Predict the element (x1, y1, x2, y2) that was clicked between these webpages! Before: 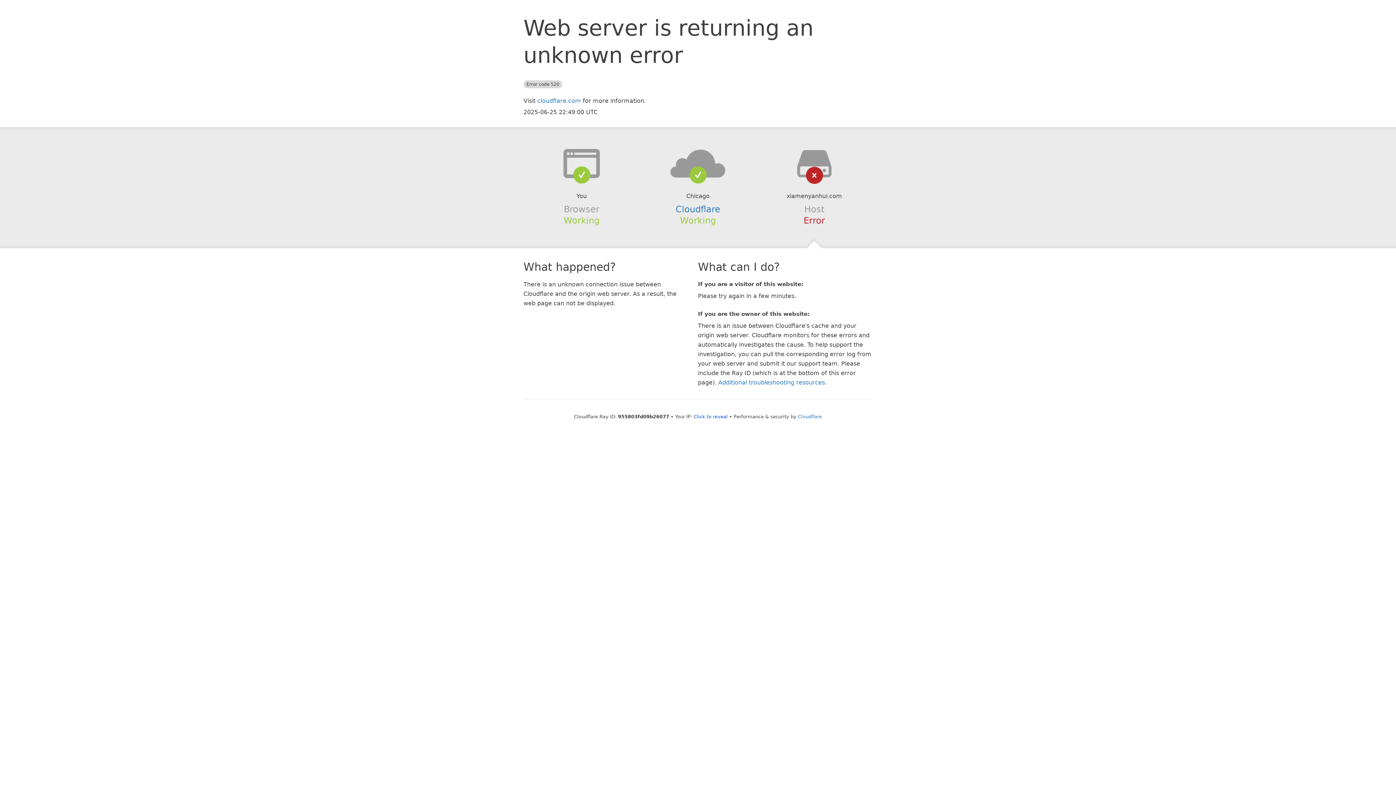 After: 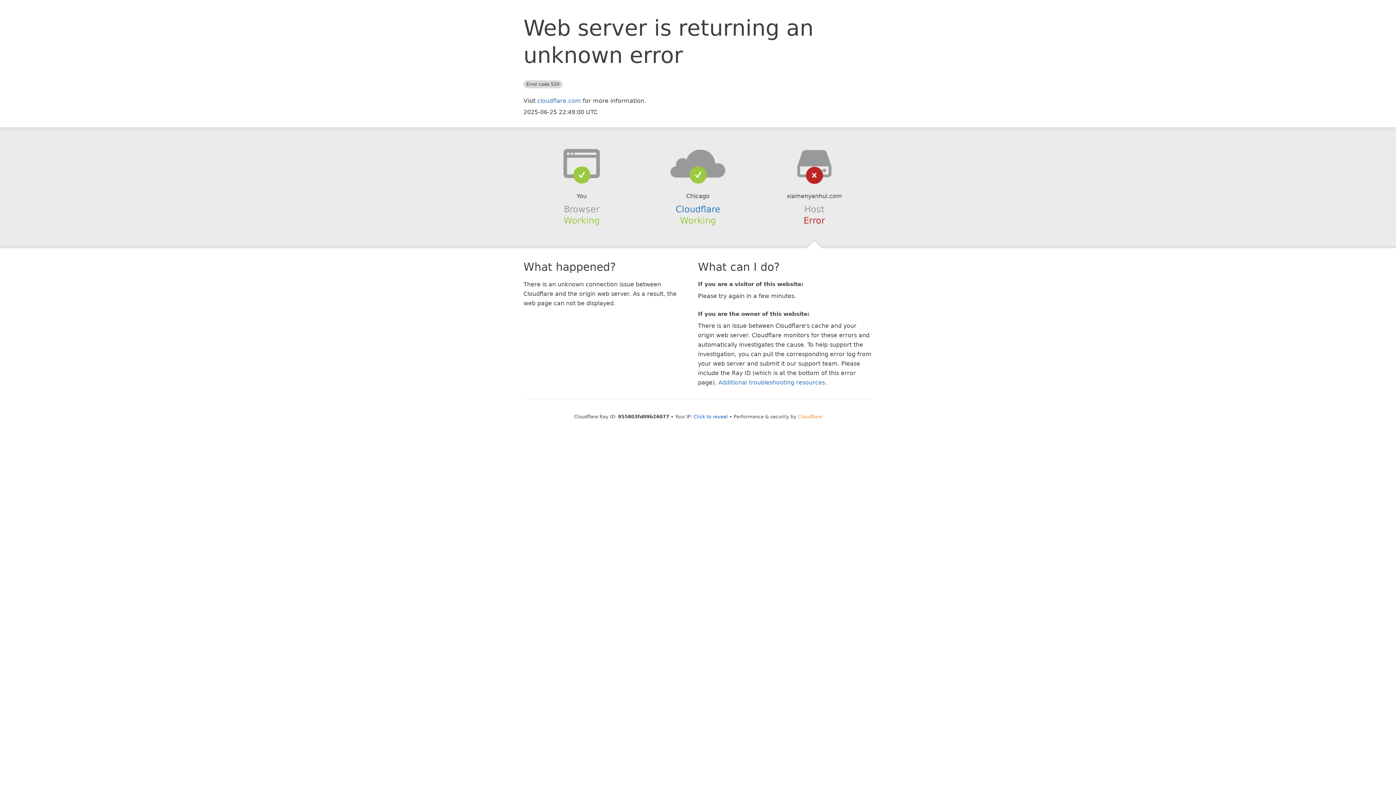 Action: label: Cloudflare bbox: (798, 414, 822, 419)